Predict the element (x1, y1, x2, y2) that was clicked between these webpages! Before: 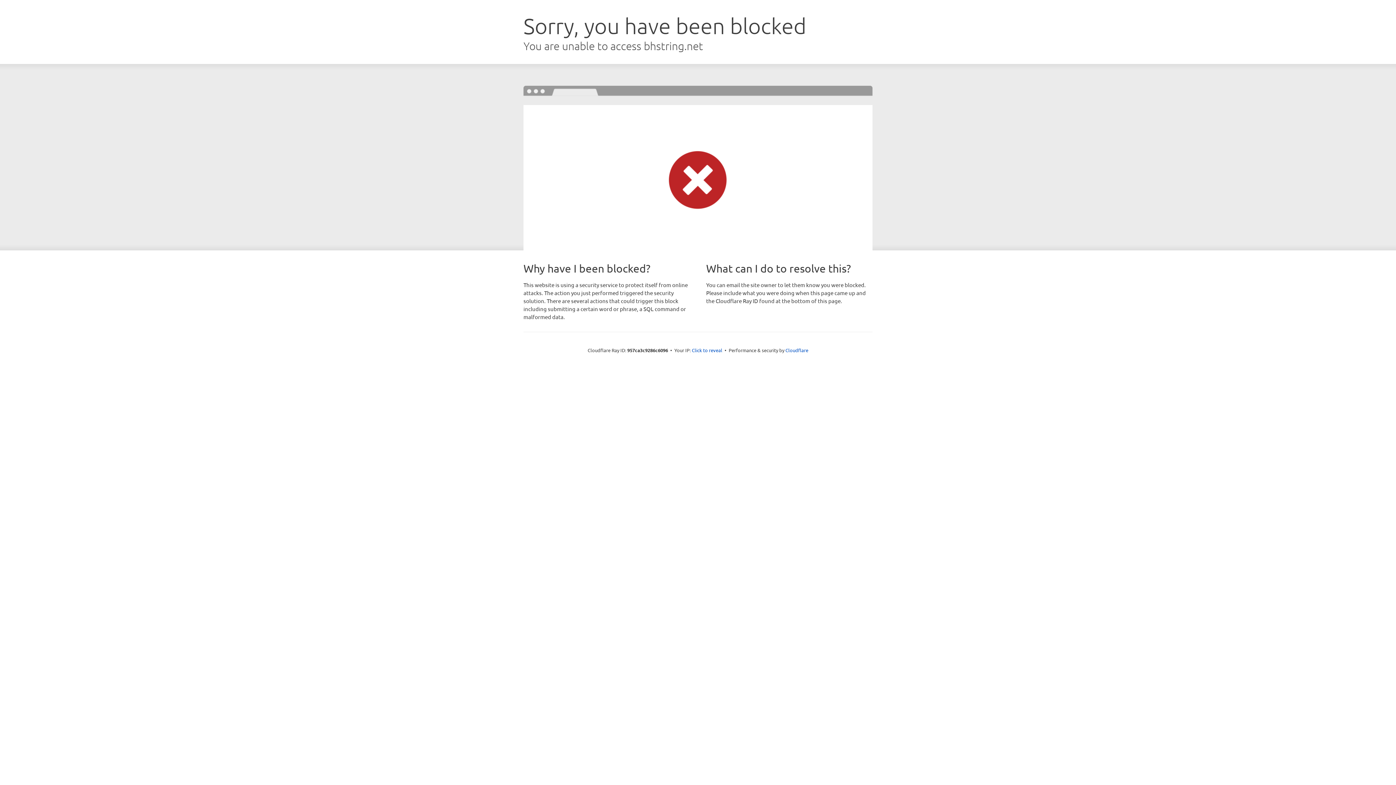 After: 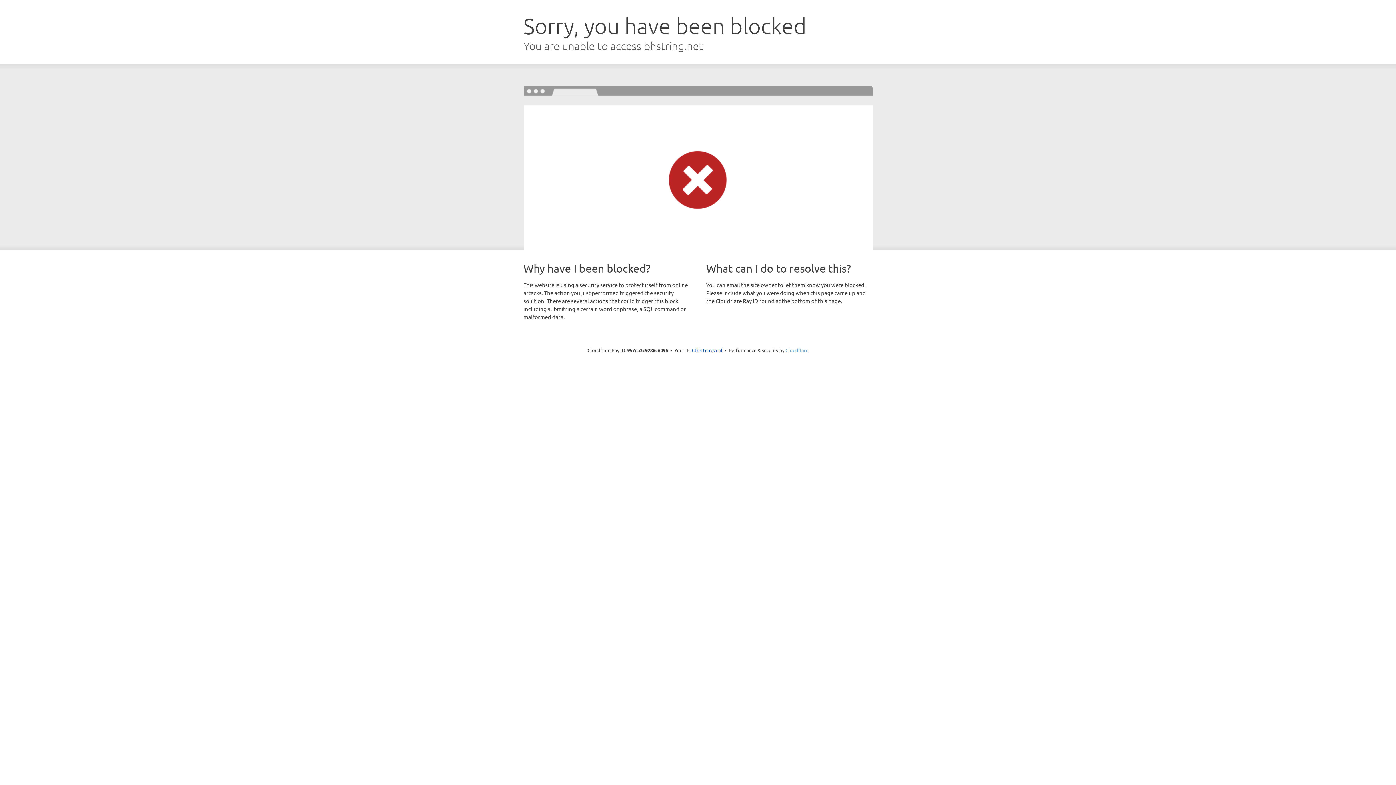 Action: label: Cloudflare bbox: (785, 347, 808, 353)